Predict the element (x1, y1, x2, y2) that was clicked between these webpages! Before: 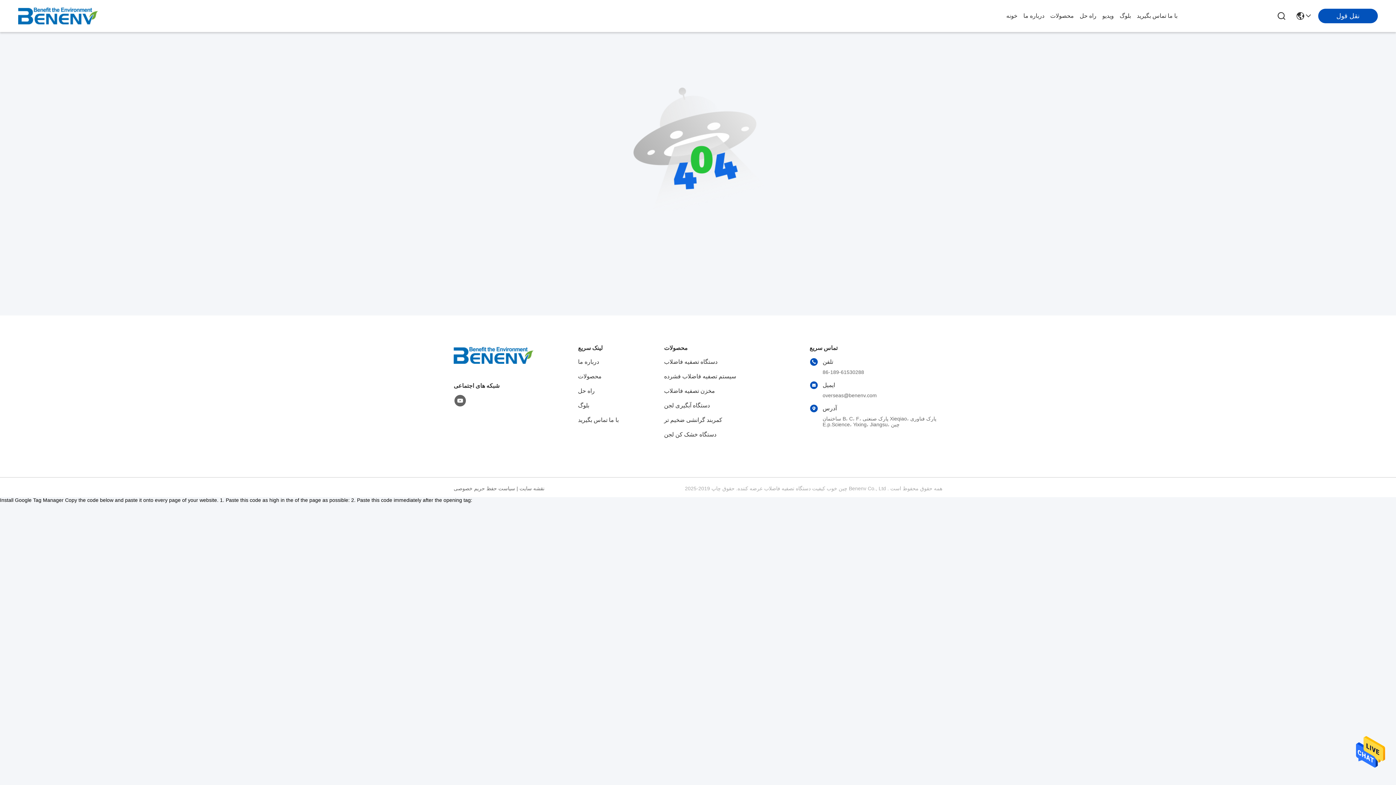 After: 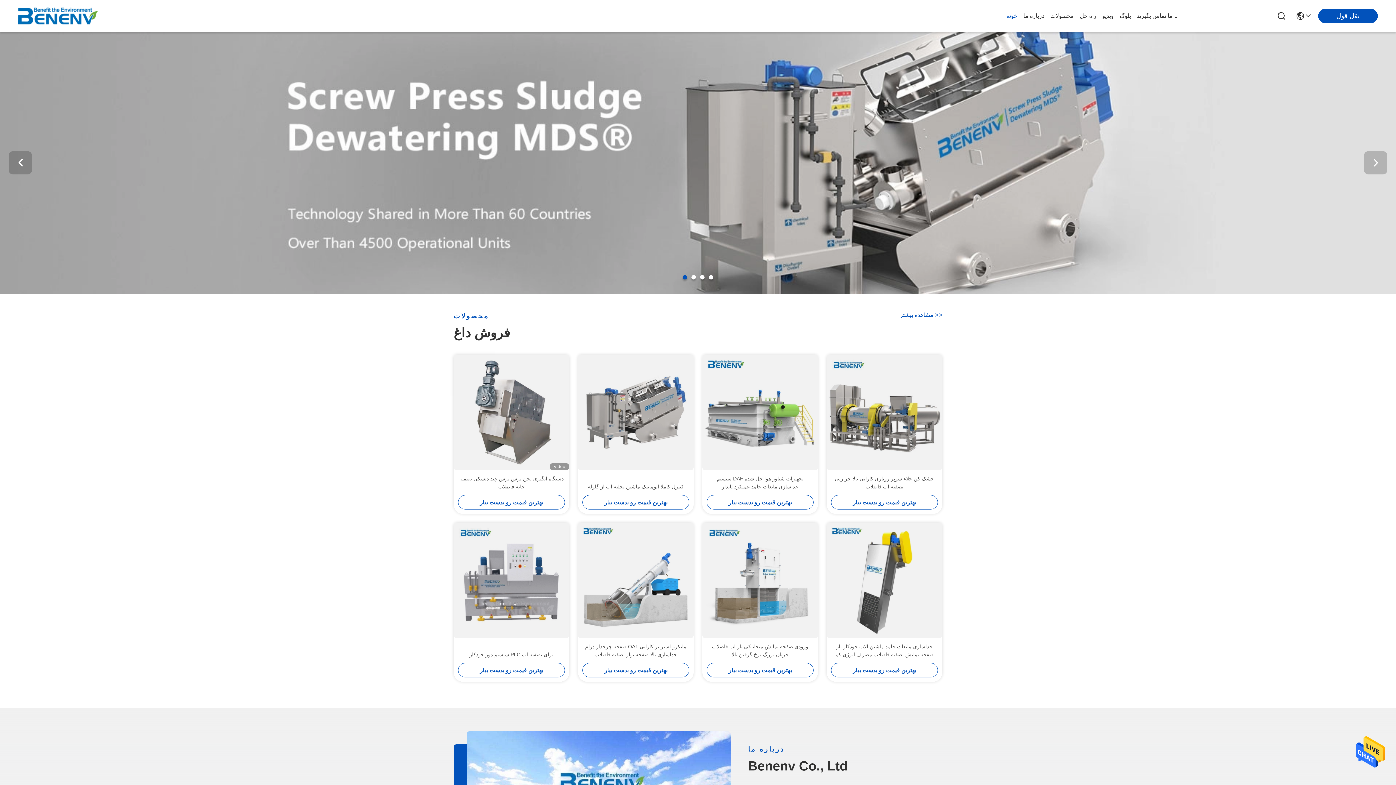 Action: bbox: (18, 5, 98, 26)